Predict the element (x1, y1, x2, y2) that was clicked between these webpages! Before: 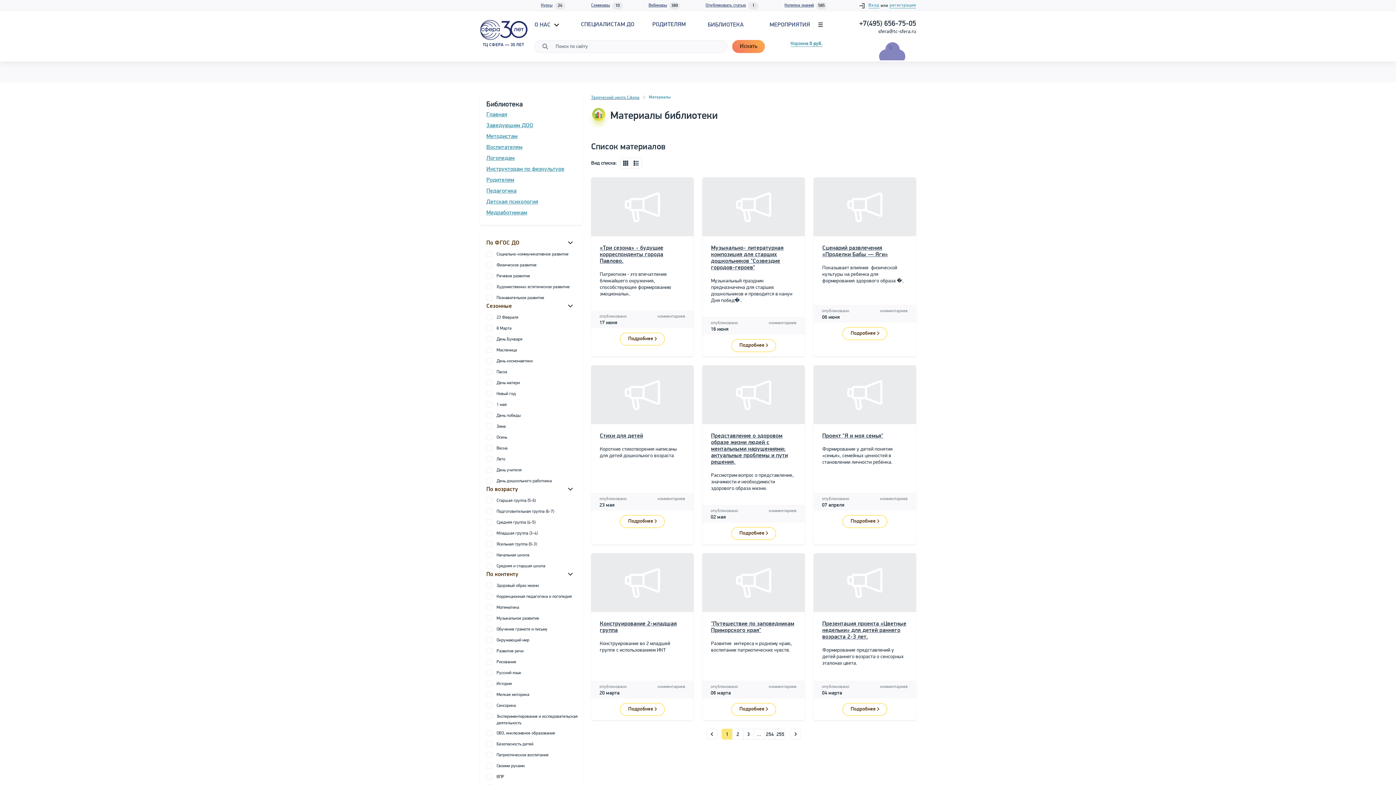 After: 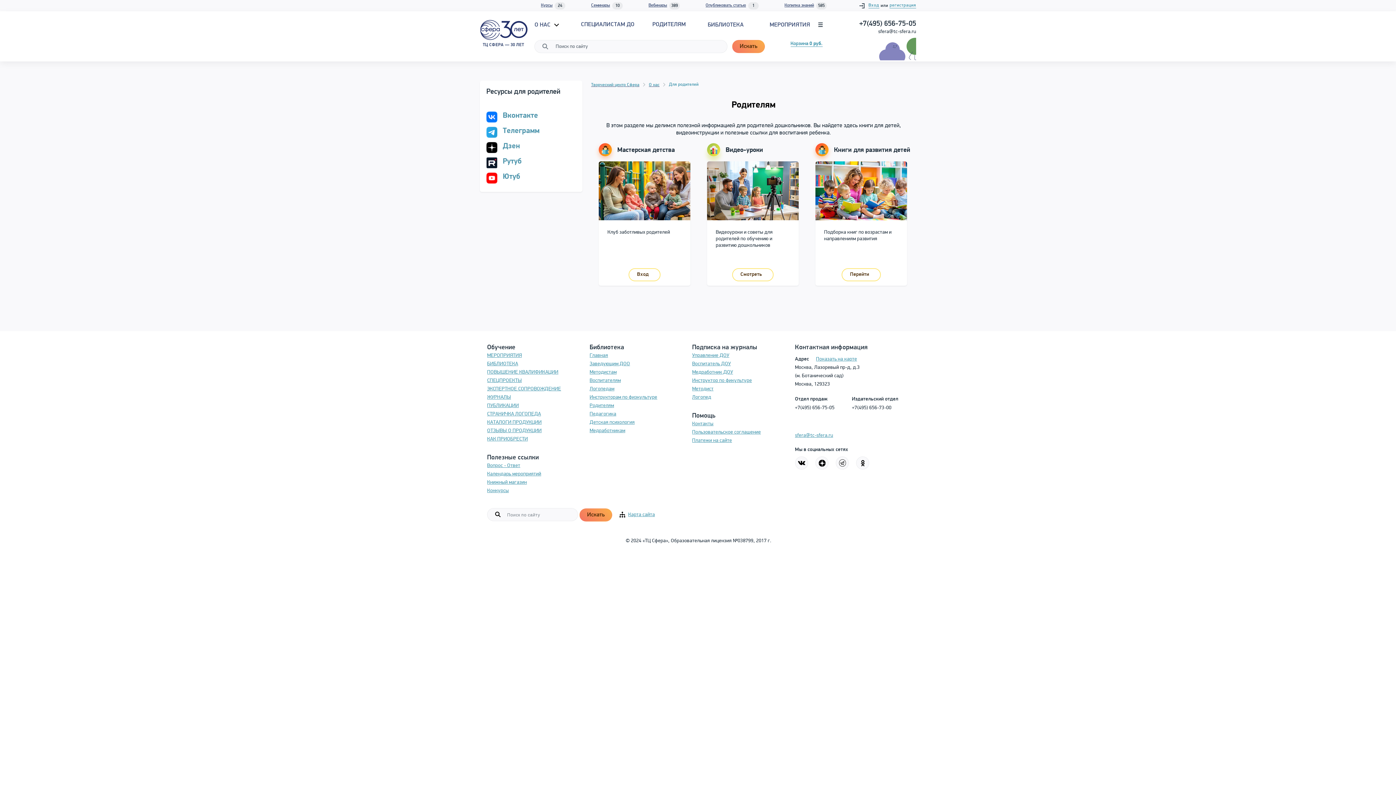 Action: label: РОДИТЕЛЯМ bbox: (652, 21, 685, 28)